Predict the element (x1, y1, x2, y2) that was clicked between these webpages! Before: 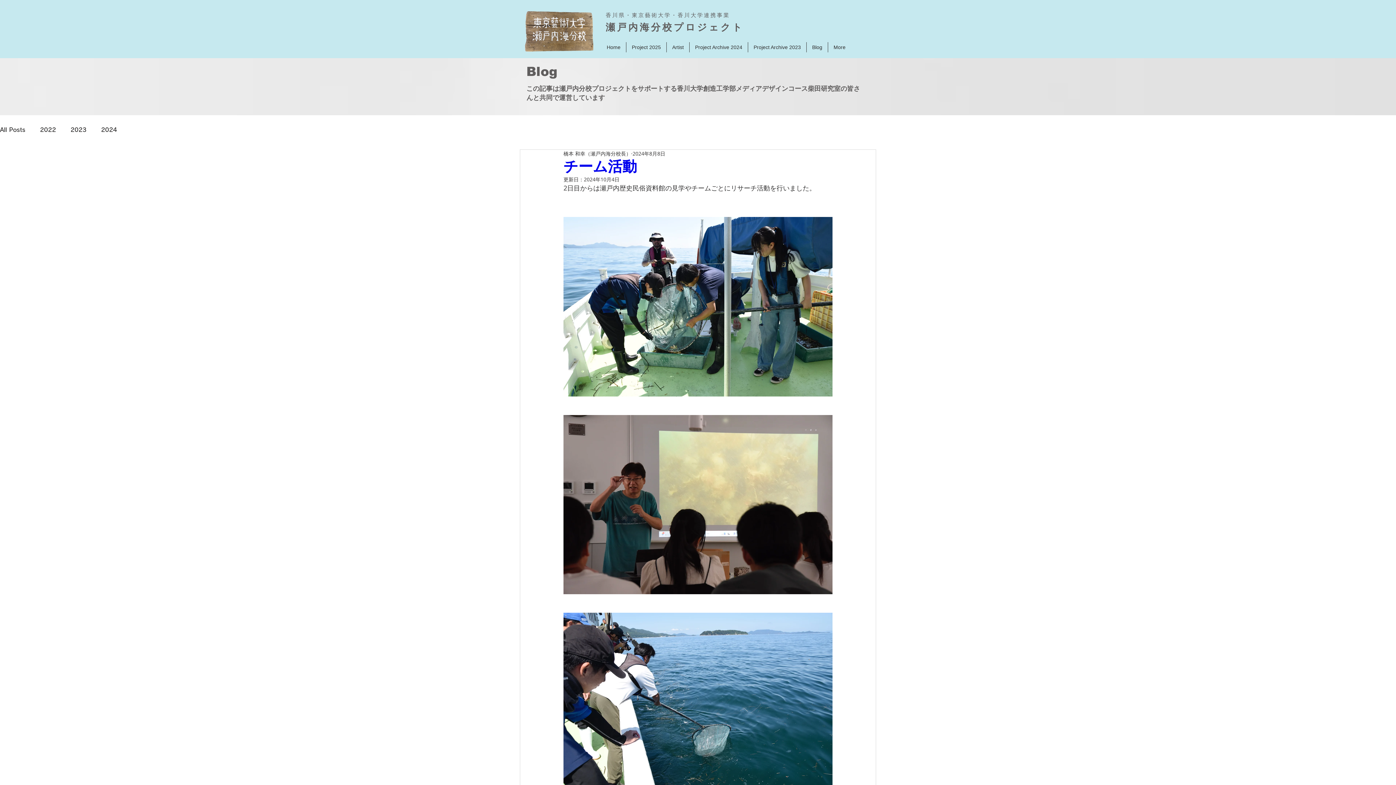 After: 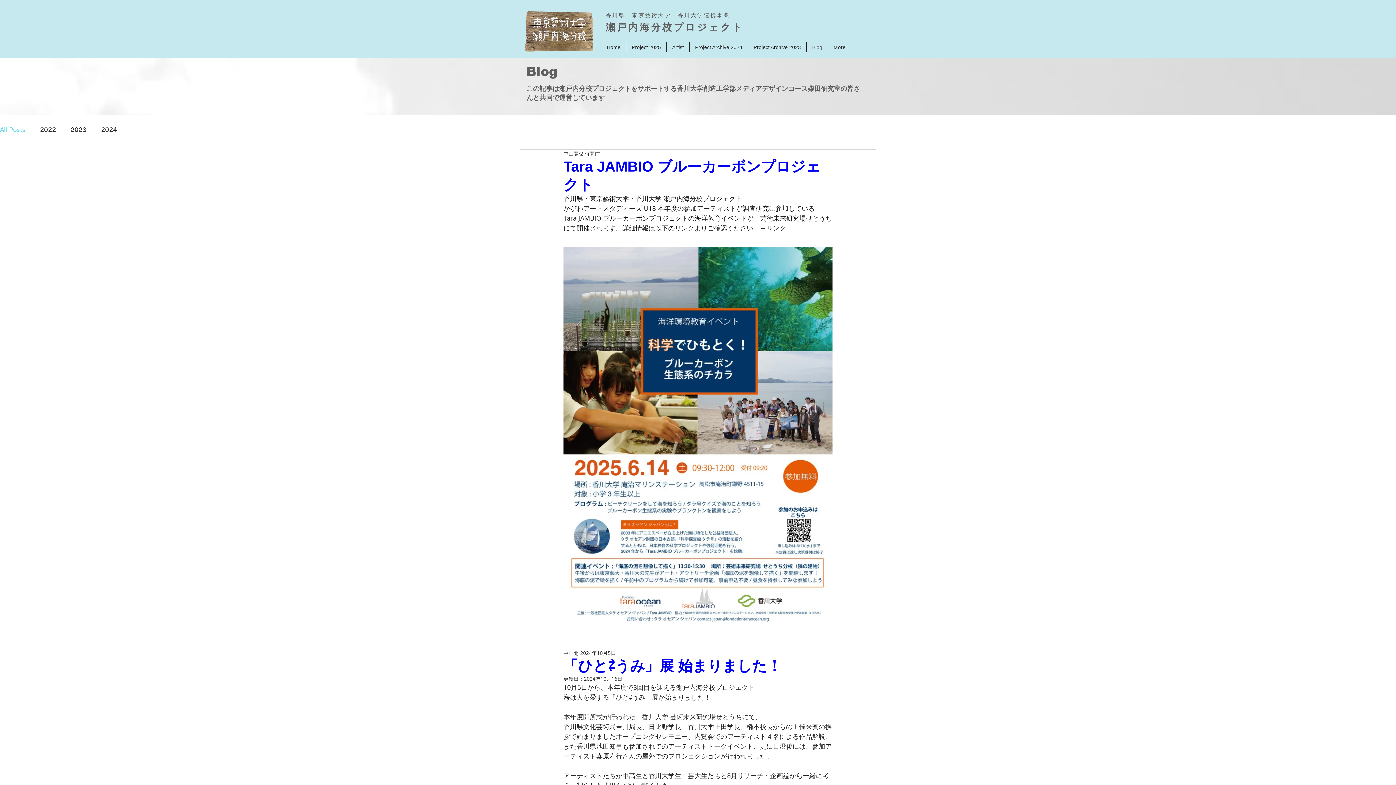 Action: label: Blog bbox: (806, 42, 828, 52)